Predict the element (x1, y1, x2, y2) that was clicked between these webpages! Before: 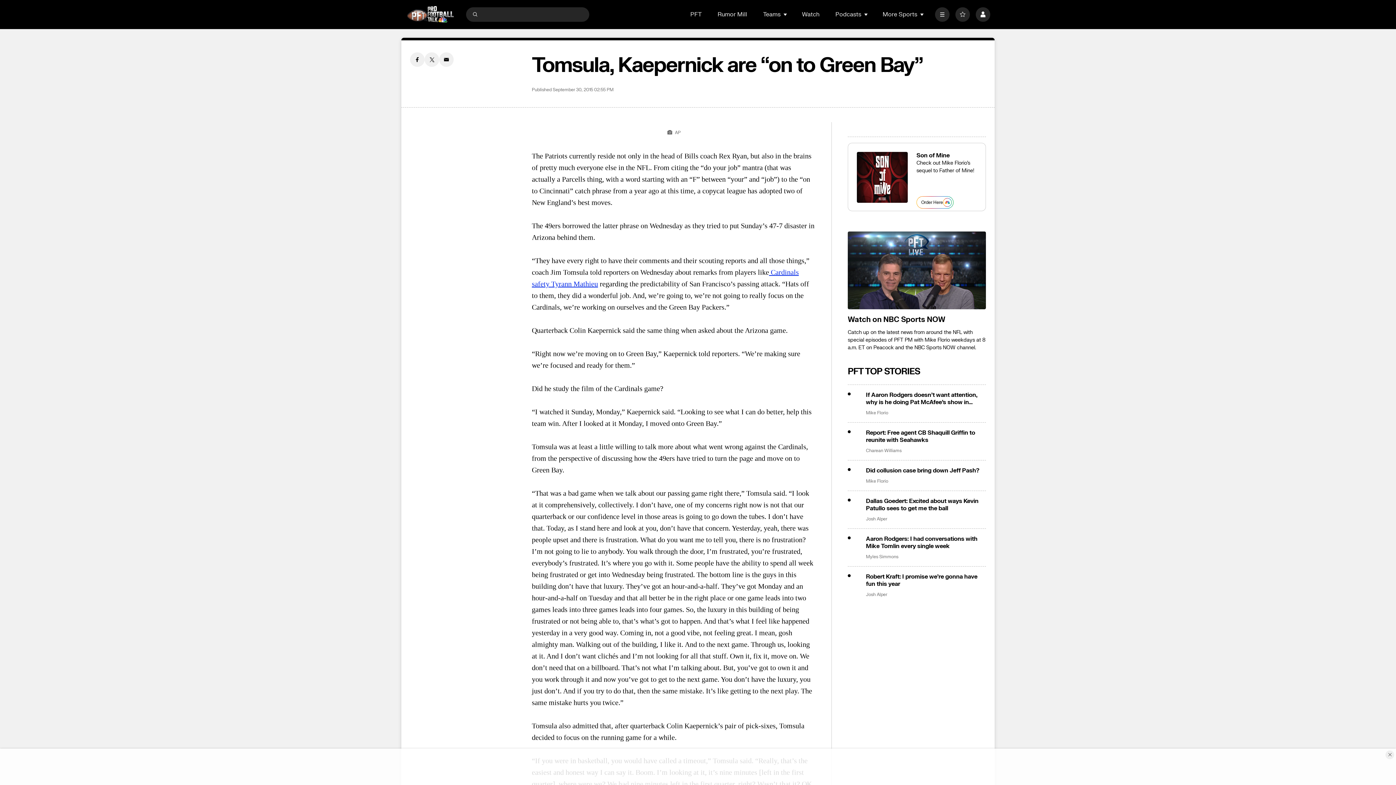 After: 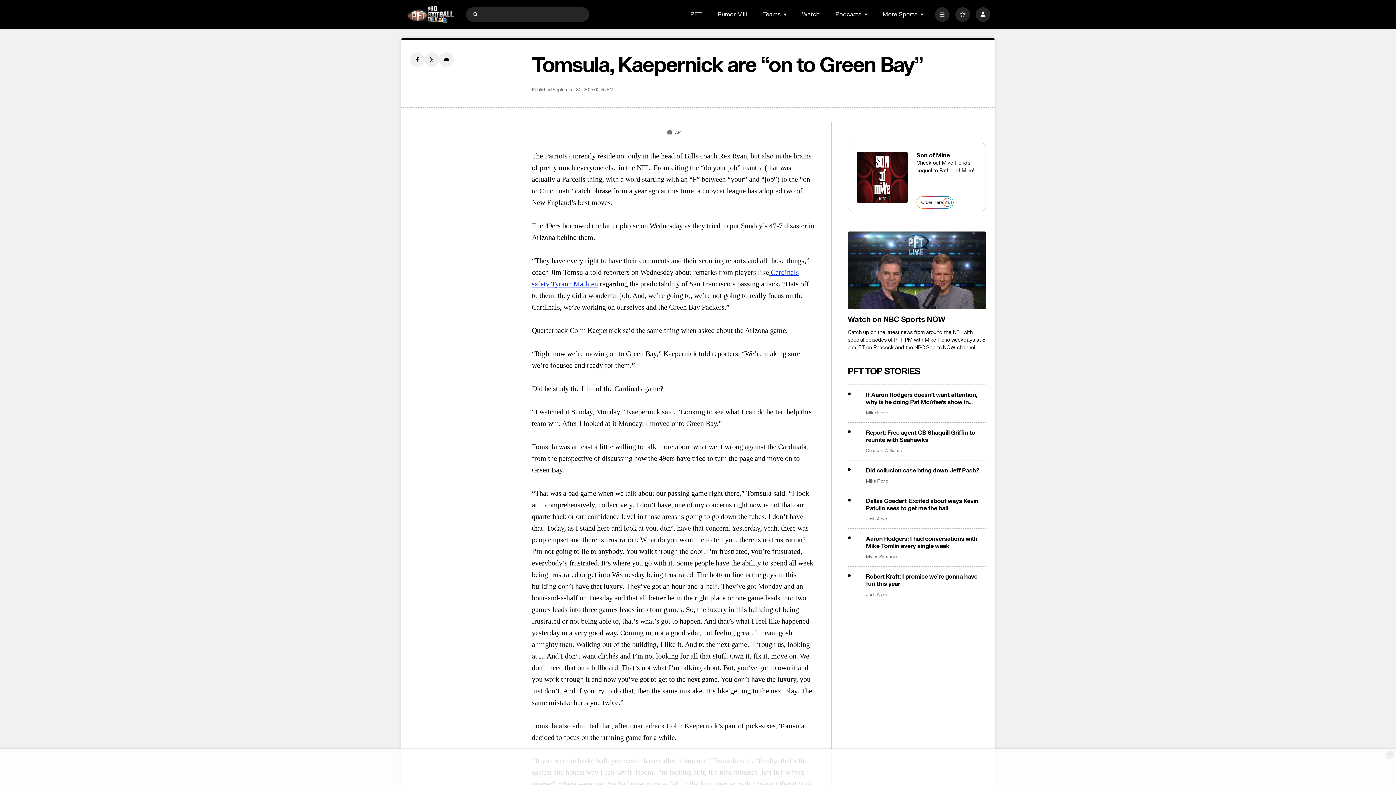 Action: label: <b>Watch on NBC Sports NOW</b> bbox: (848, 231, 986, 309)